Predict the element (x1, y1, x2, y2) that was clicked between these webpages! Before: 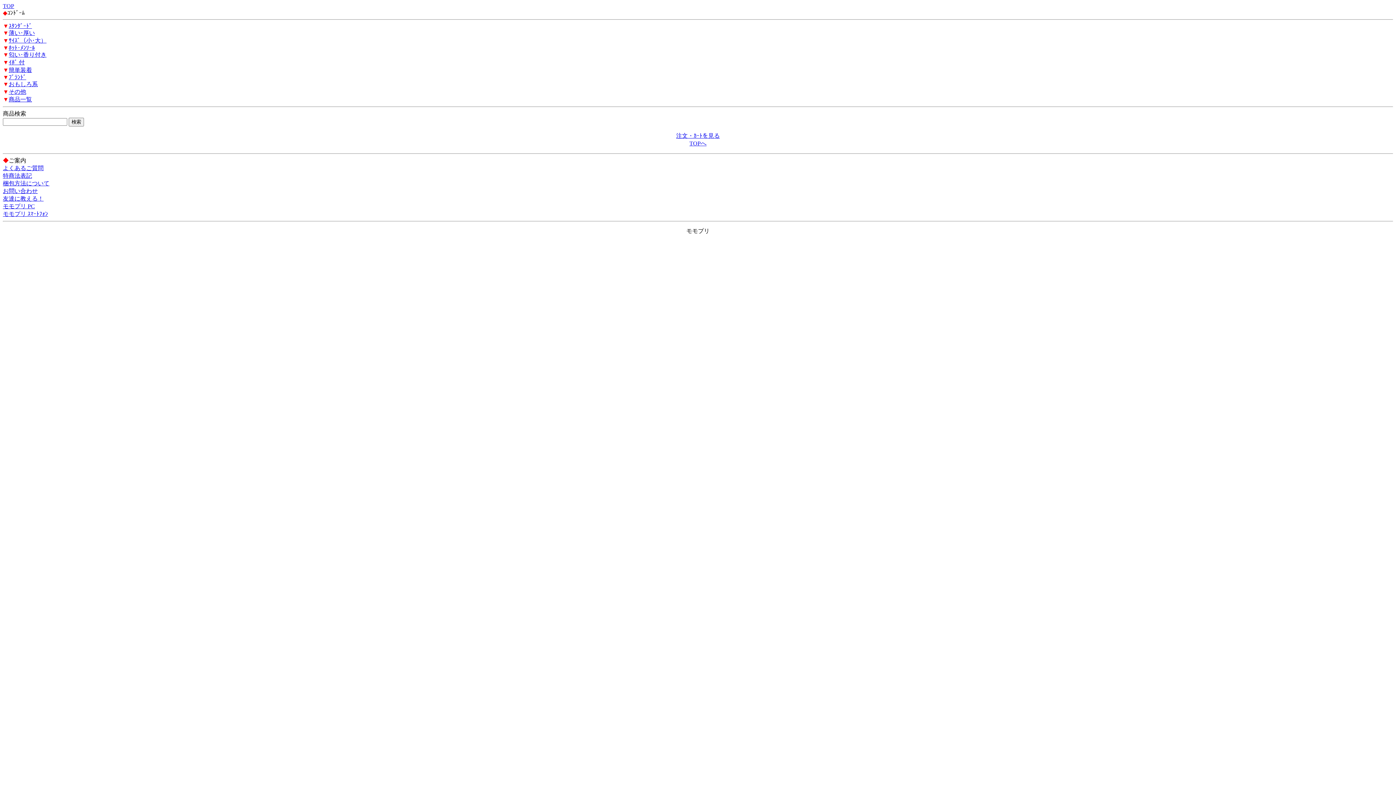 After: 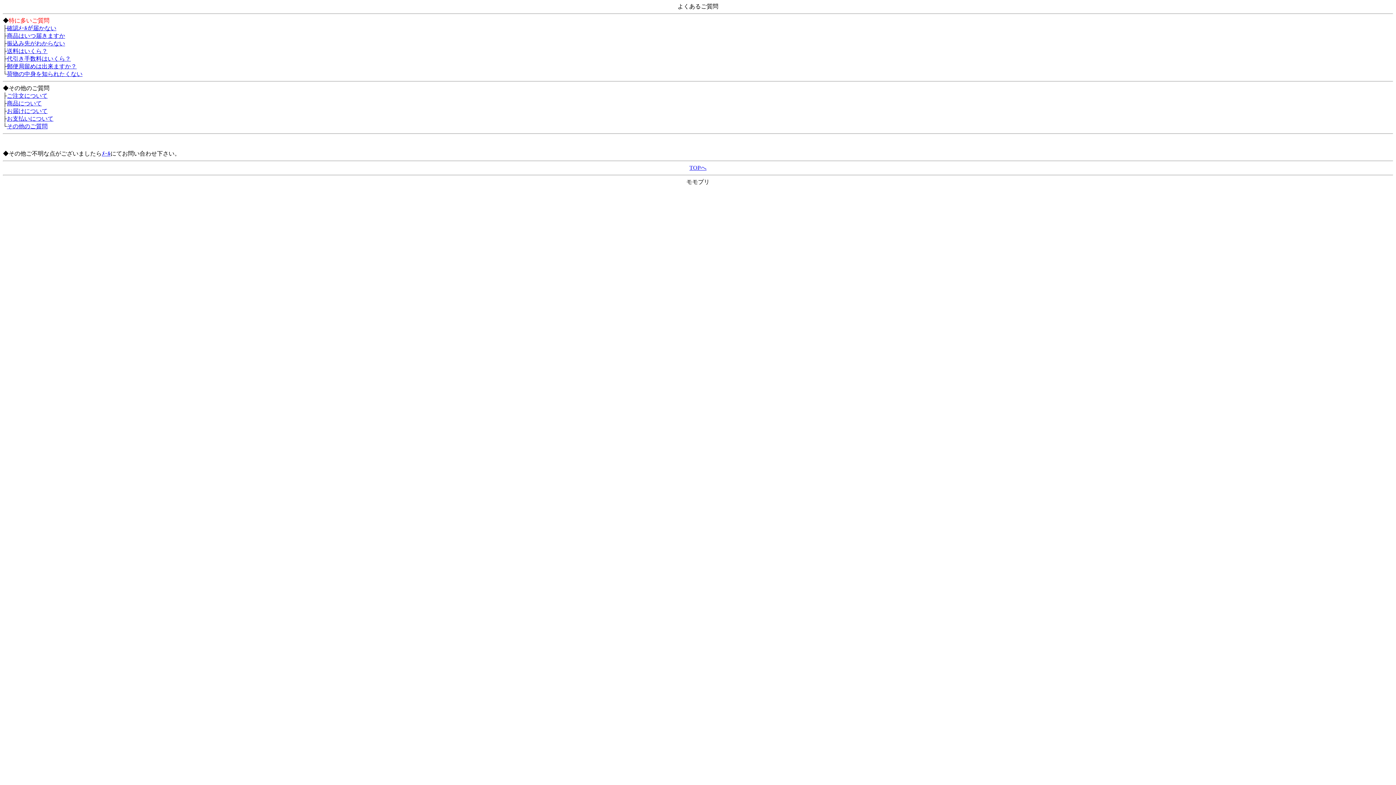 Action: label: よくあるご質問 bbox: (2, 165, 43, 171)